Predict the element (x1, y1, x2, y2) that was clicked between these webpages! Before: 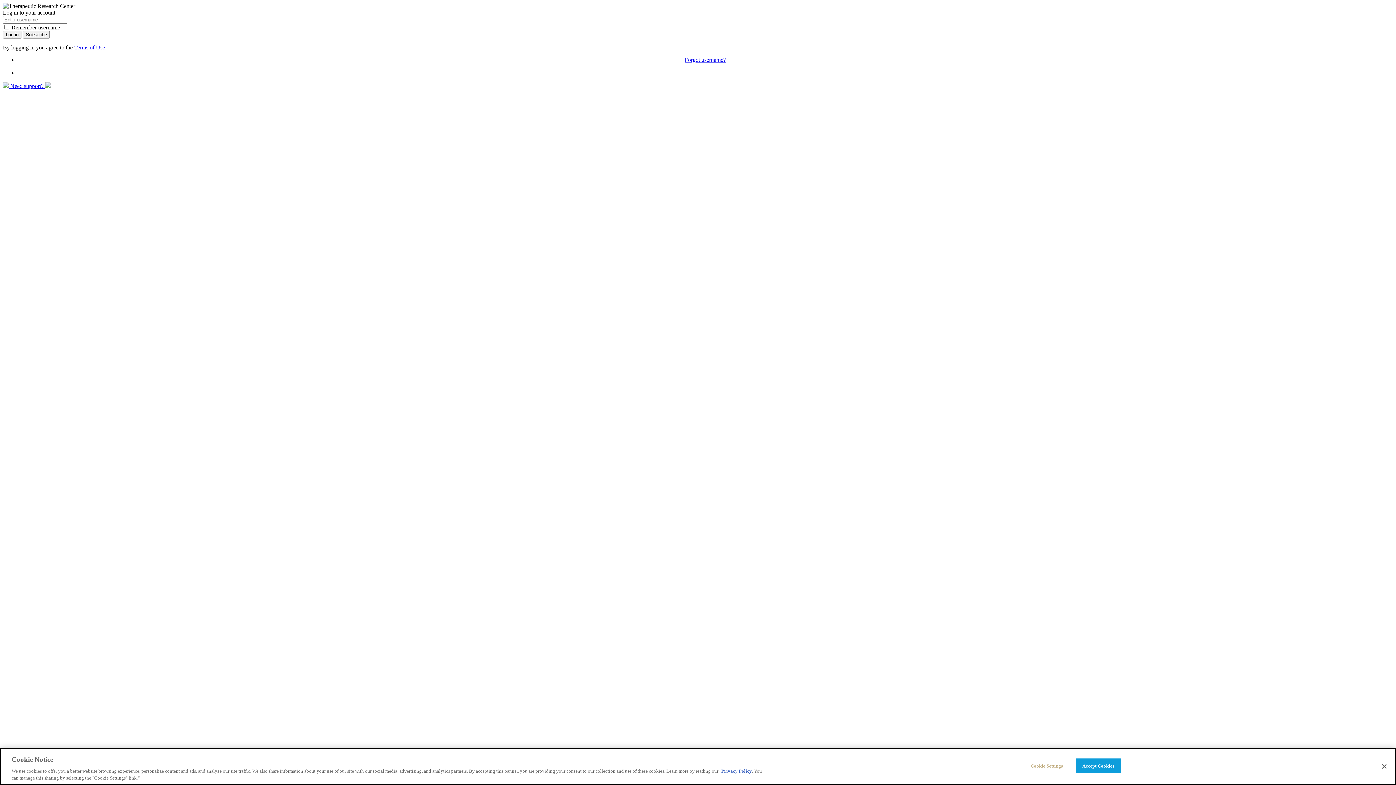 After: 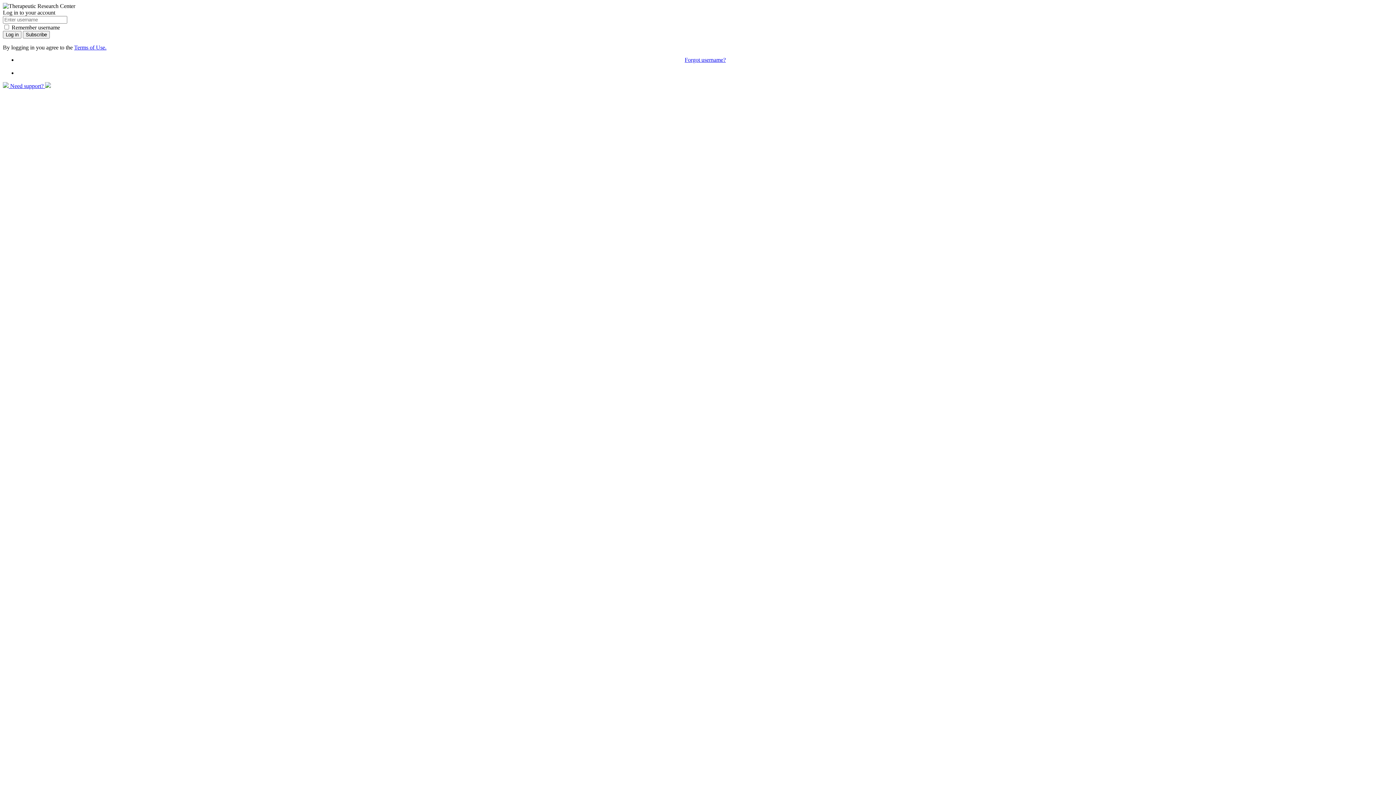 Action: label: Accept Cookies bbox: (1075, 758, 1121, 773)